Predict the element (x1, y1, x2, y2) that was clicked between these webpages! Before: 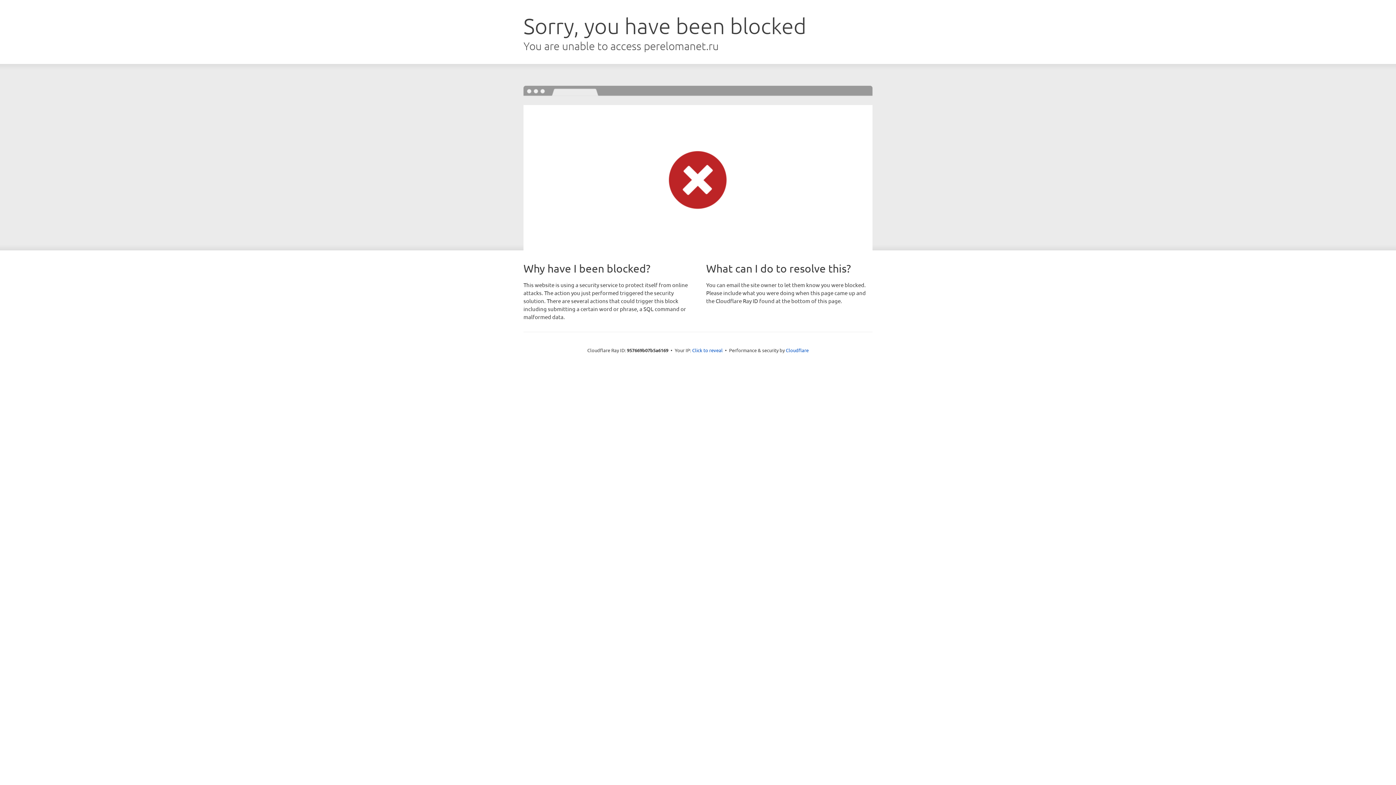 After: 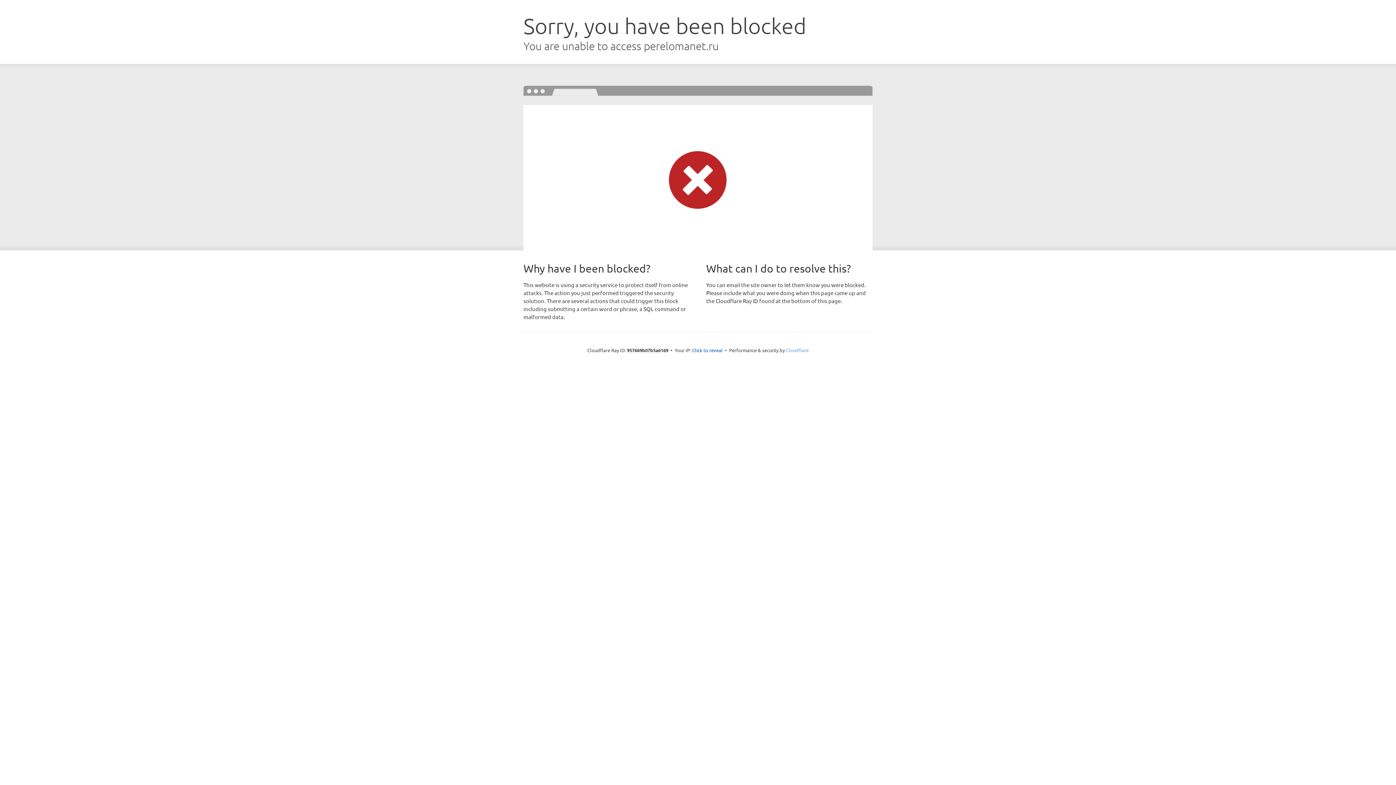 Action: bbox: (786, 347, 808, 353) label: Cloudflare